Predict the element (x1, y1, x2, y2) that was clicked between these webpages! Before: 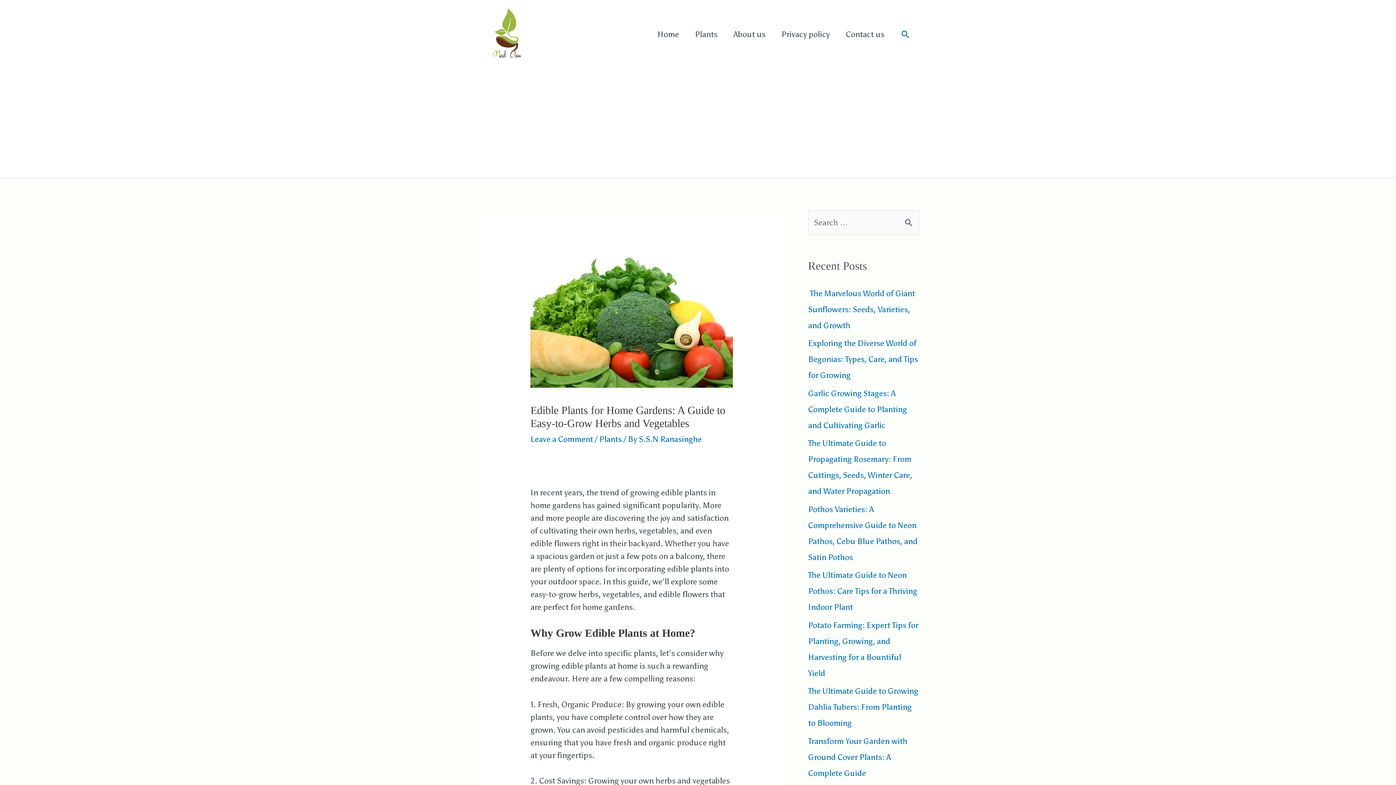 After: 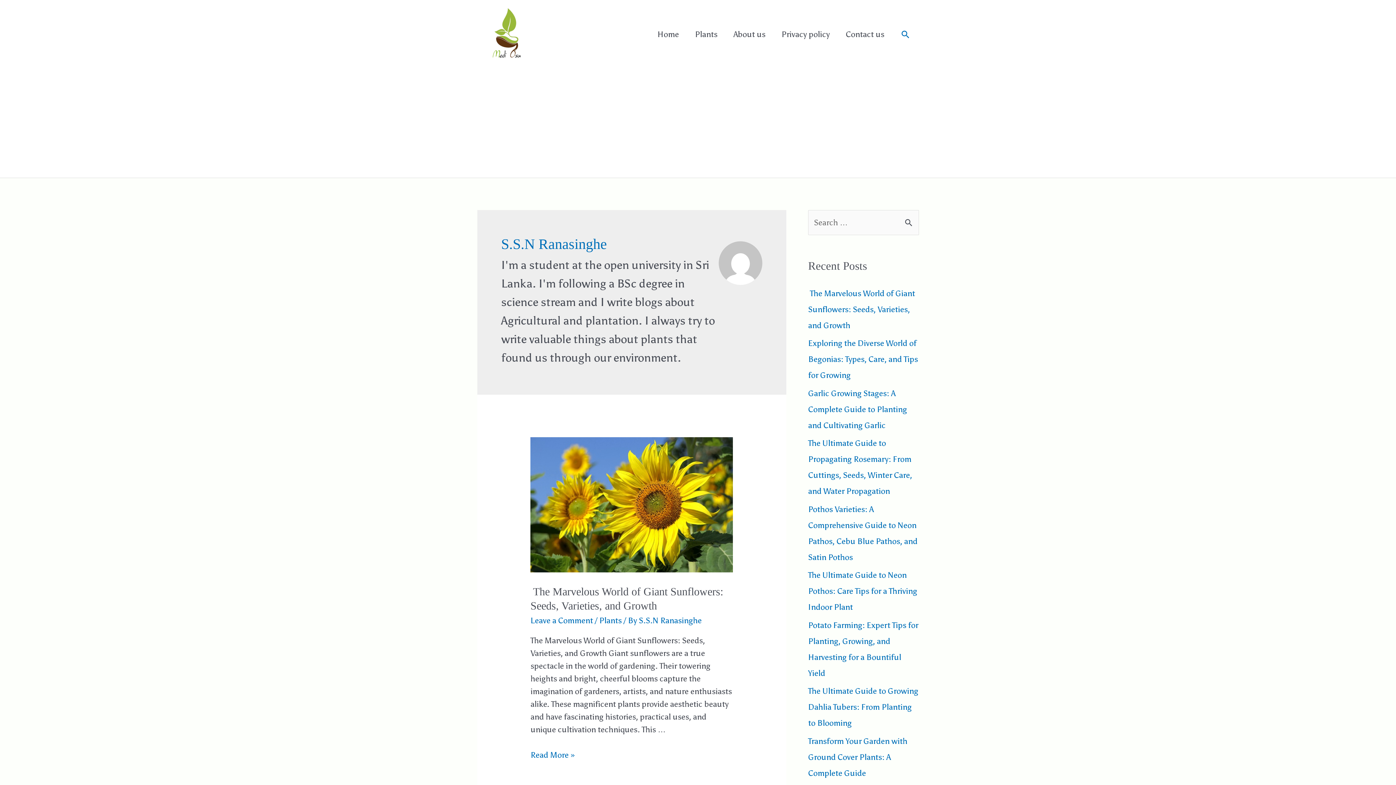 Action: label: S.S.N Ranasinghe bbox: (638, 434, 701, 444)